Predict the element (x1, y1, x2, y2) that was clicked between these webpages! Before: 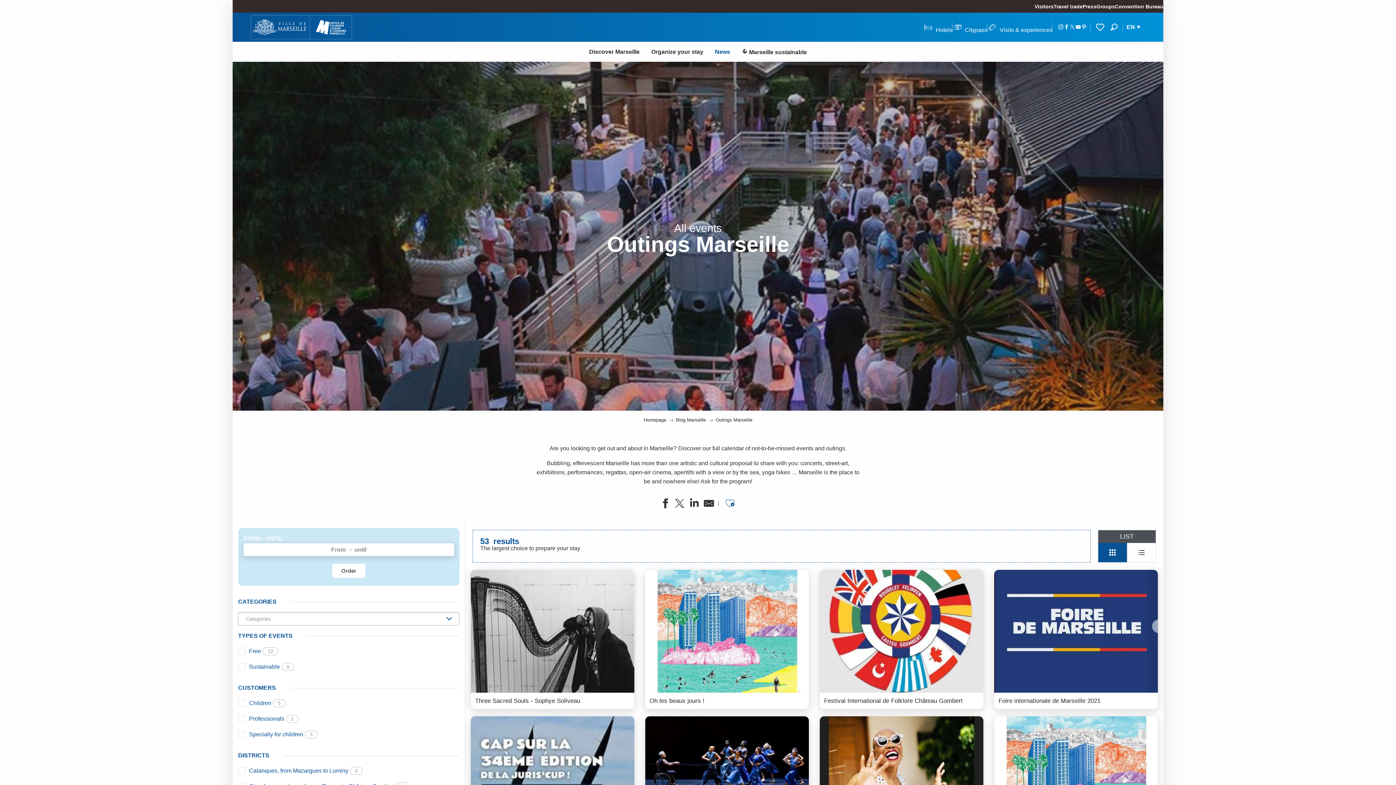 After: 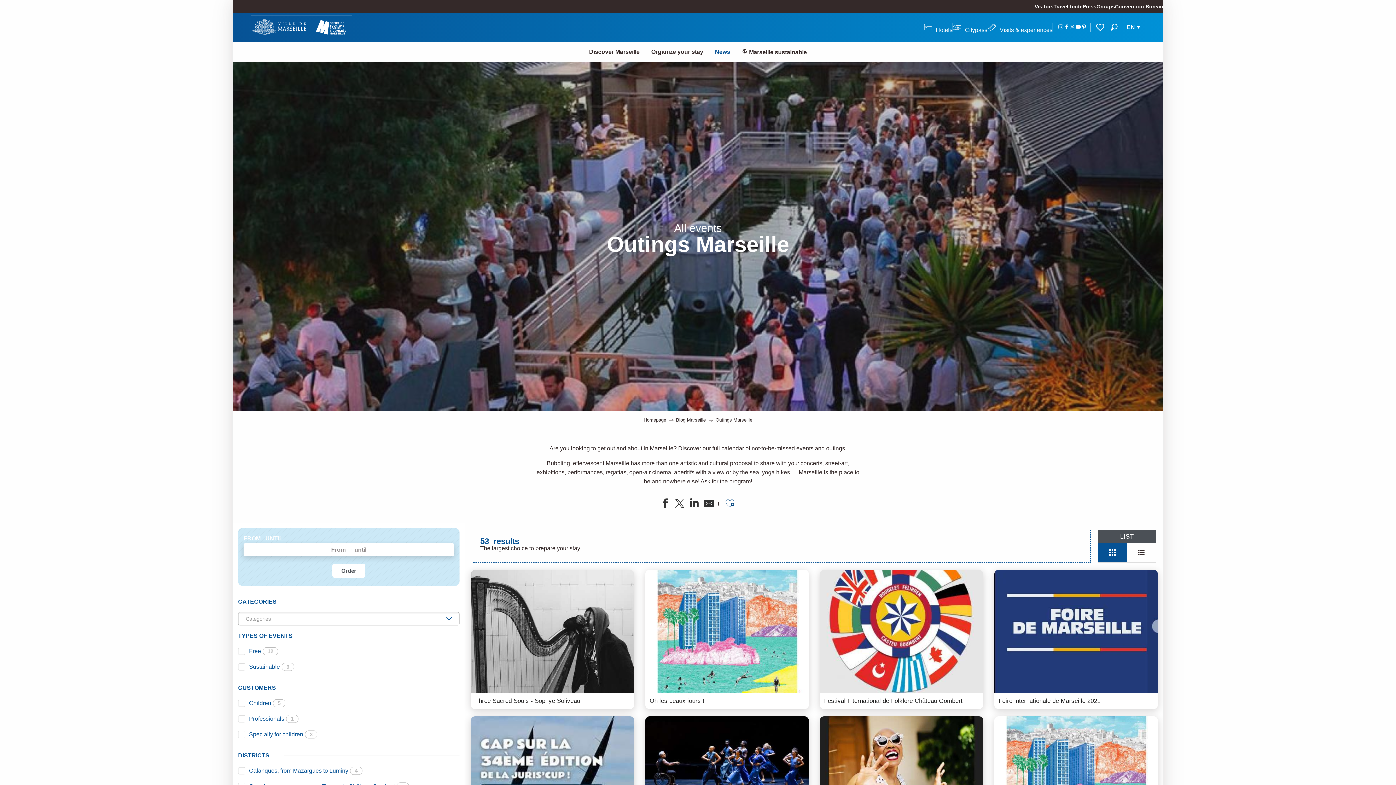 Action: bbox: (724, 497, 736, 512)